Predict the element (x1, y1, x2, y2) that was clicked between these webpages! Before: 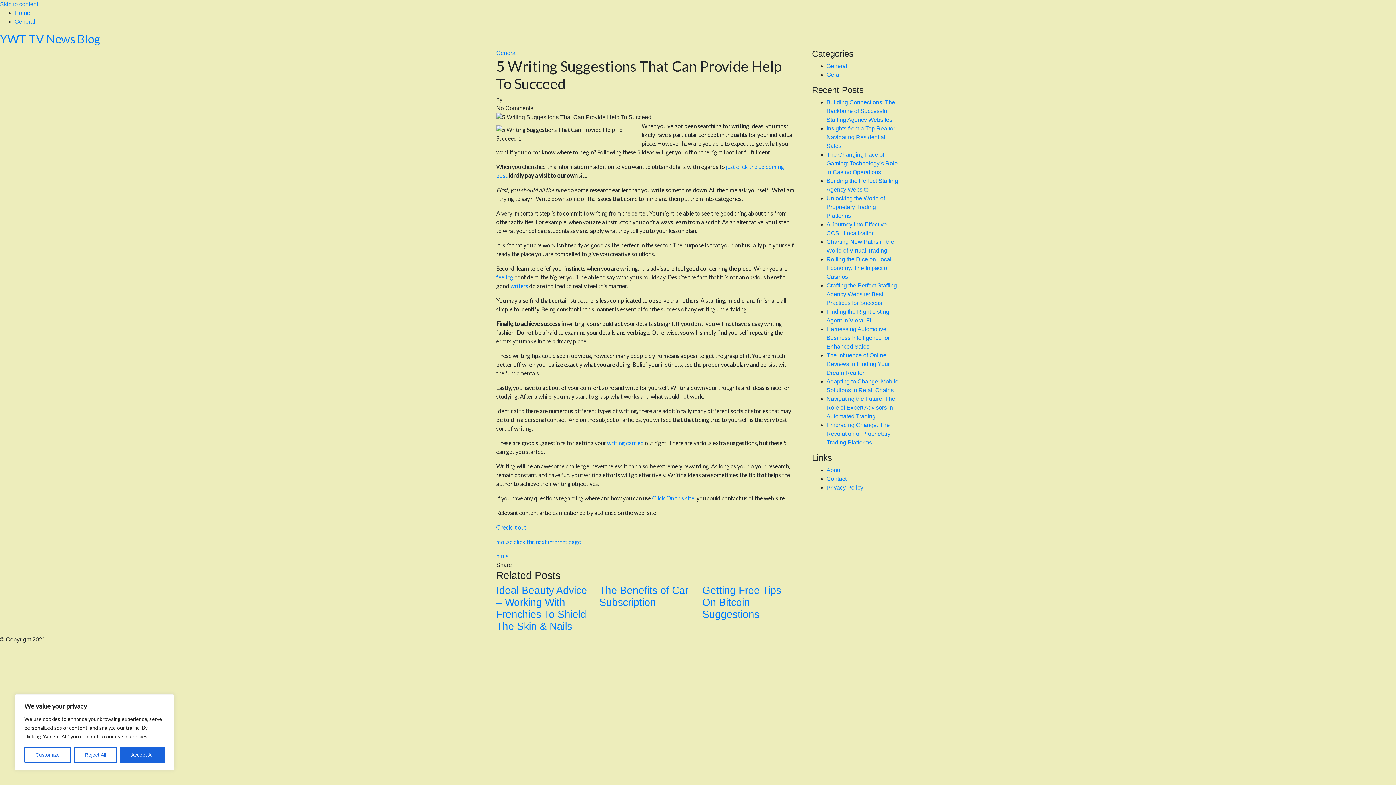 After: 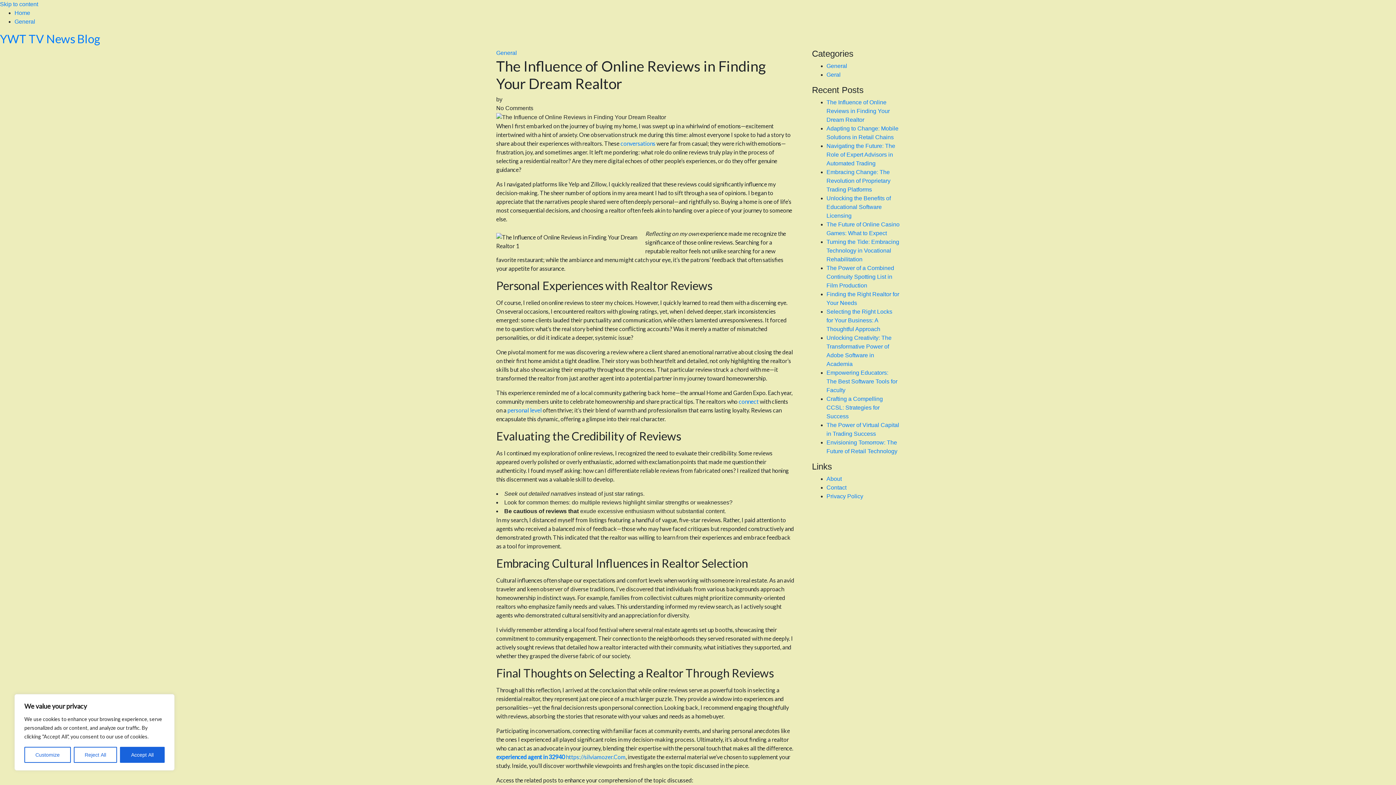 Action: label: The Influence of Online Reviews in Finding Your Dream Realtor bbox: (826, 352, 890, 376)